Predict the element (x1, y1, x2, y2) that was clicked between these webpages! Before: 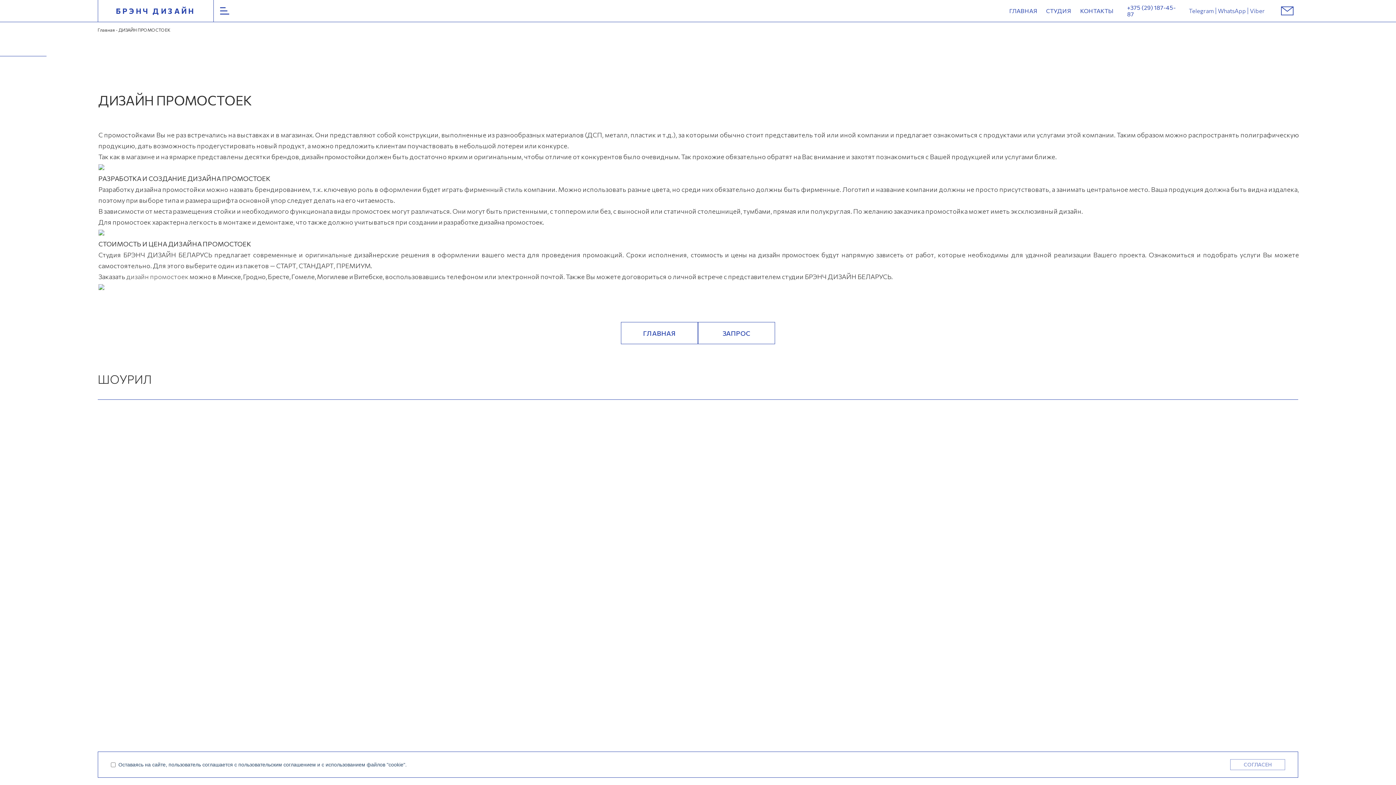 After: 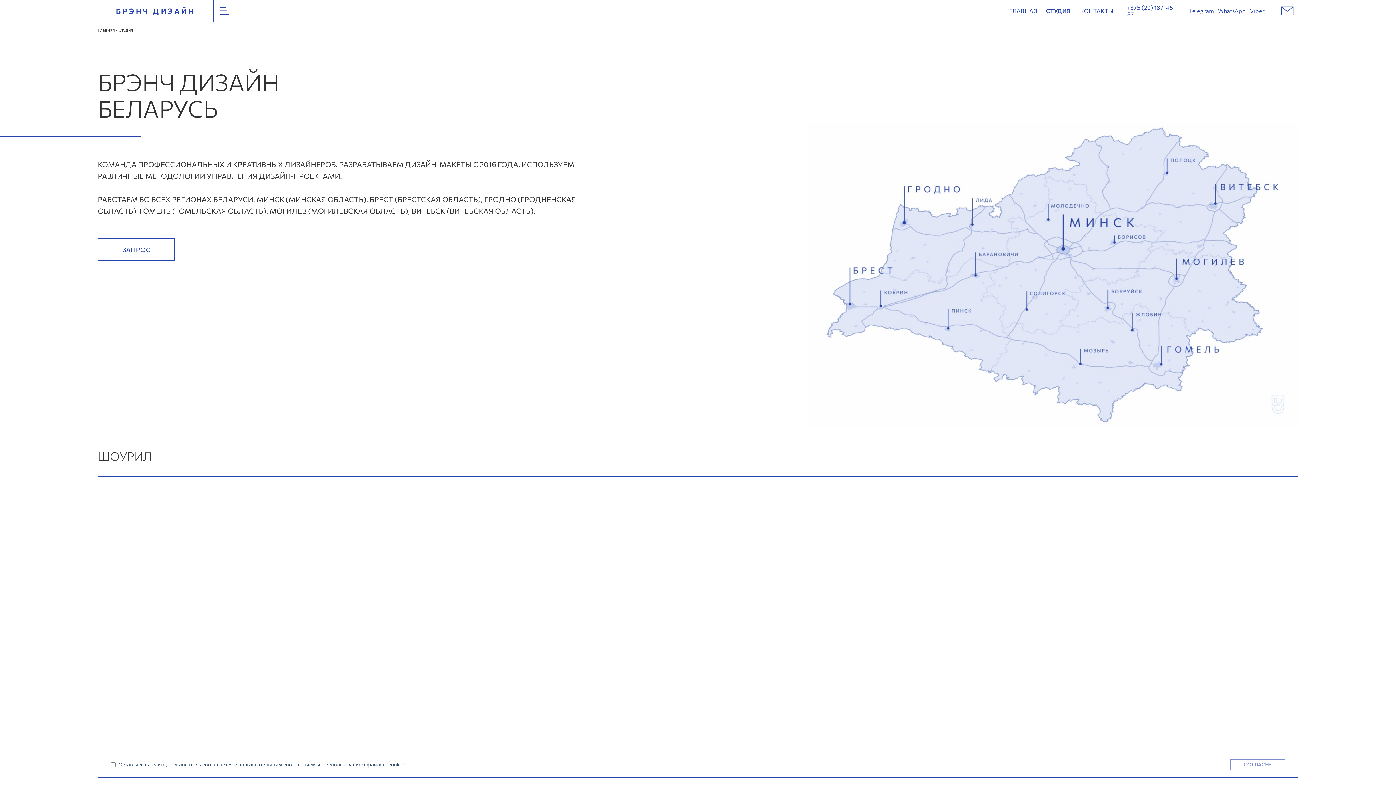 Action: bbox: (1046, 7, 1071, 14) label: СТУДИЯ